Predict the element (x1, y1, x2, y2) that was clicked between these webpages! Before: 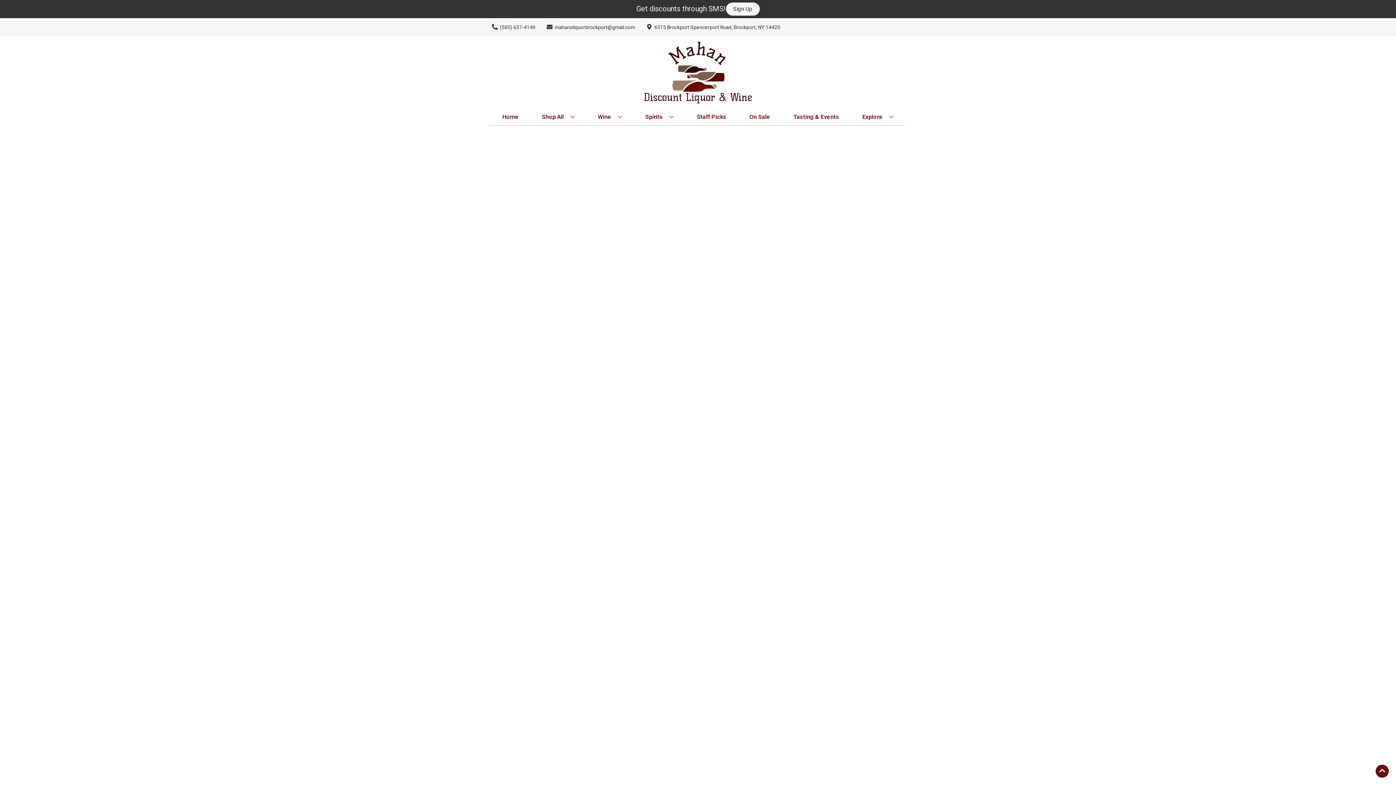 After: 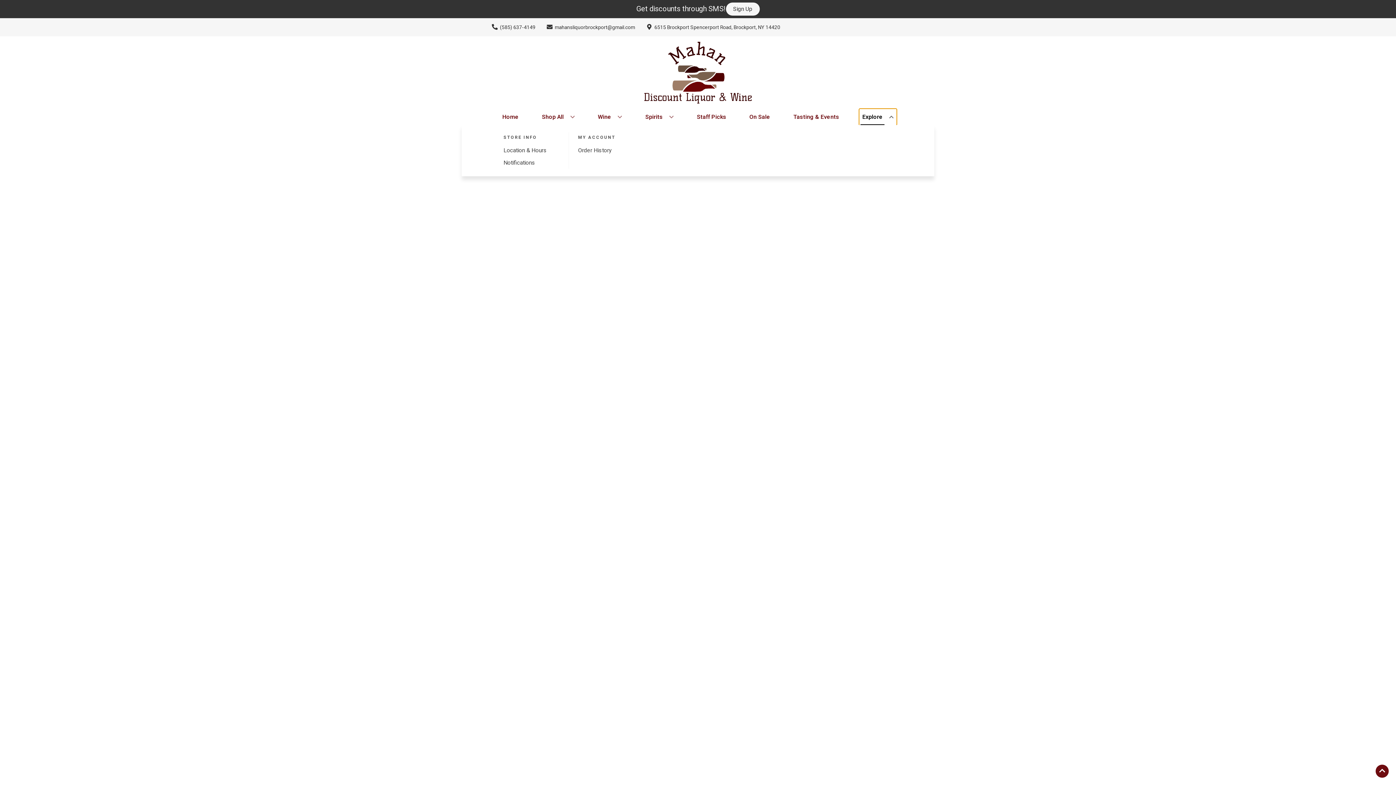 Action: label: Explore bbox: (859, 109, 896, 125)